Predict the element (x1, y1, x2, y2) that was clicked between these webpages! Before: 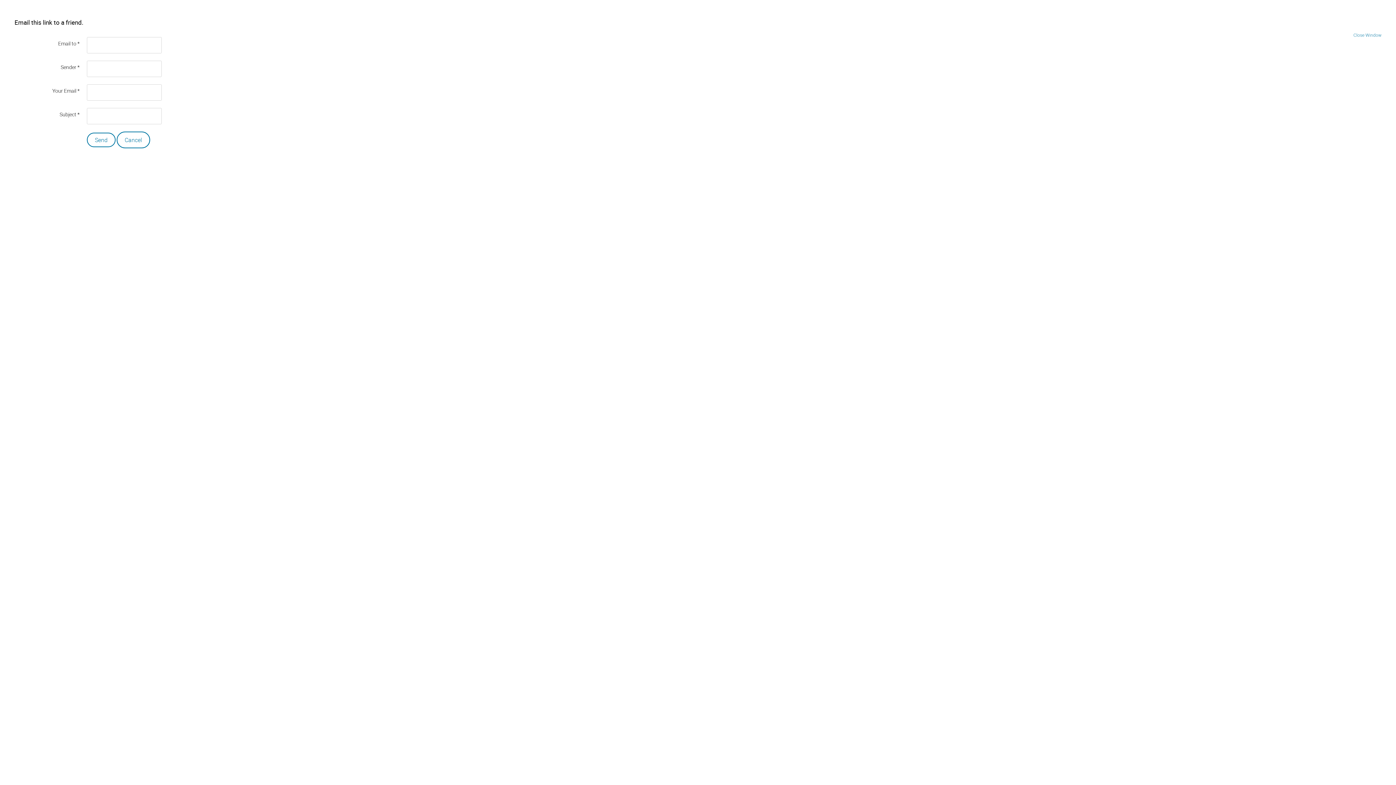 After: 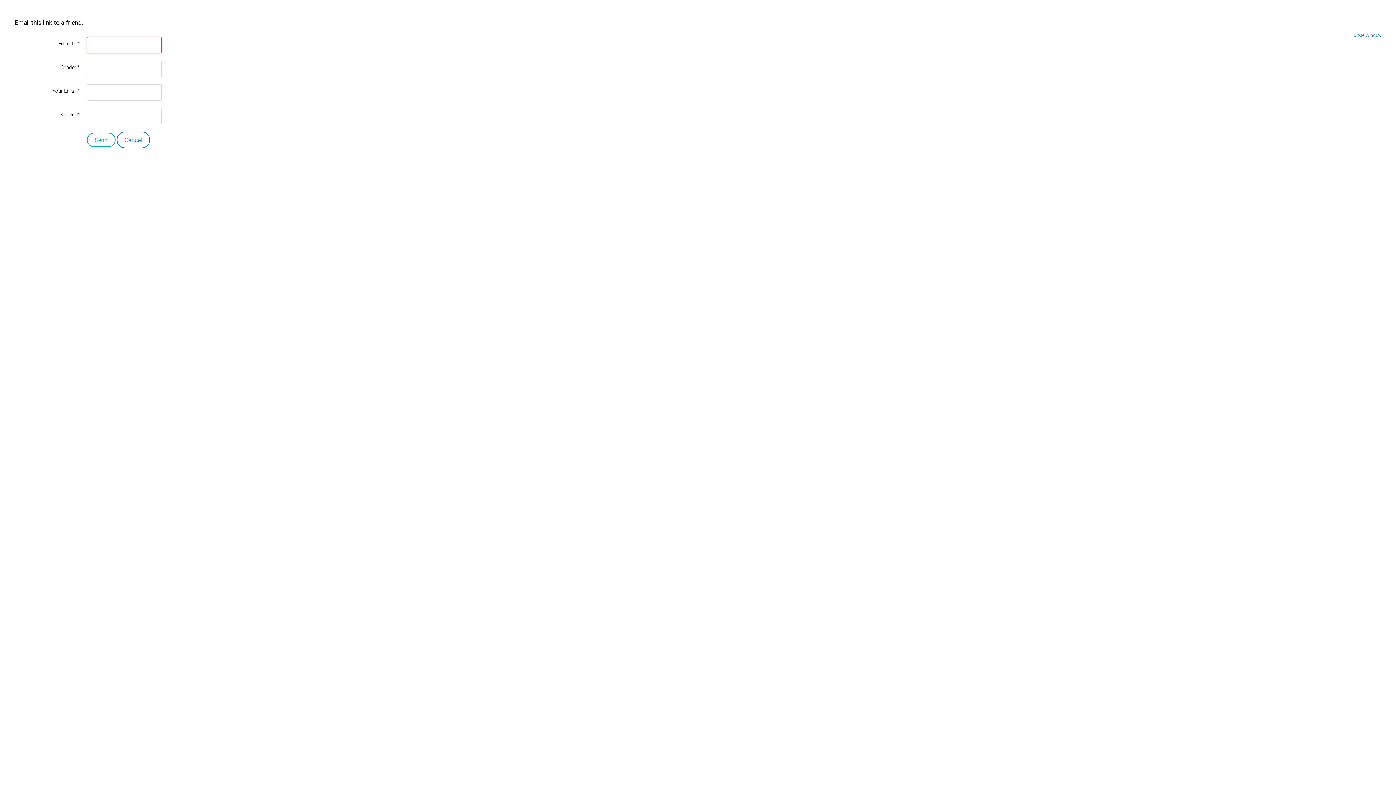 Action: label: Send bbox: (86, 132, 115, 147)